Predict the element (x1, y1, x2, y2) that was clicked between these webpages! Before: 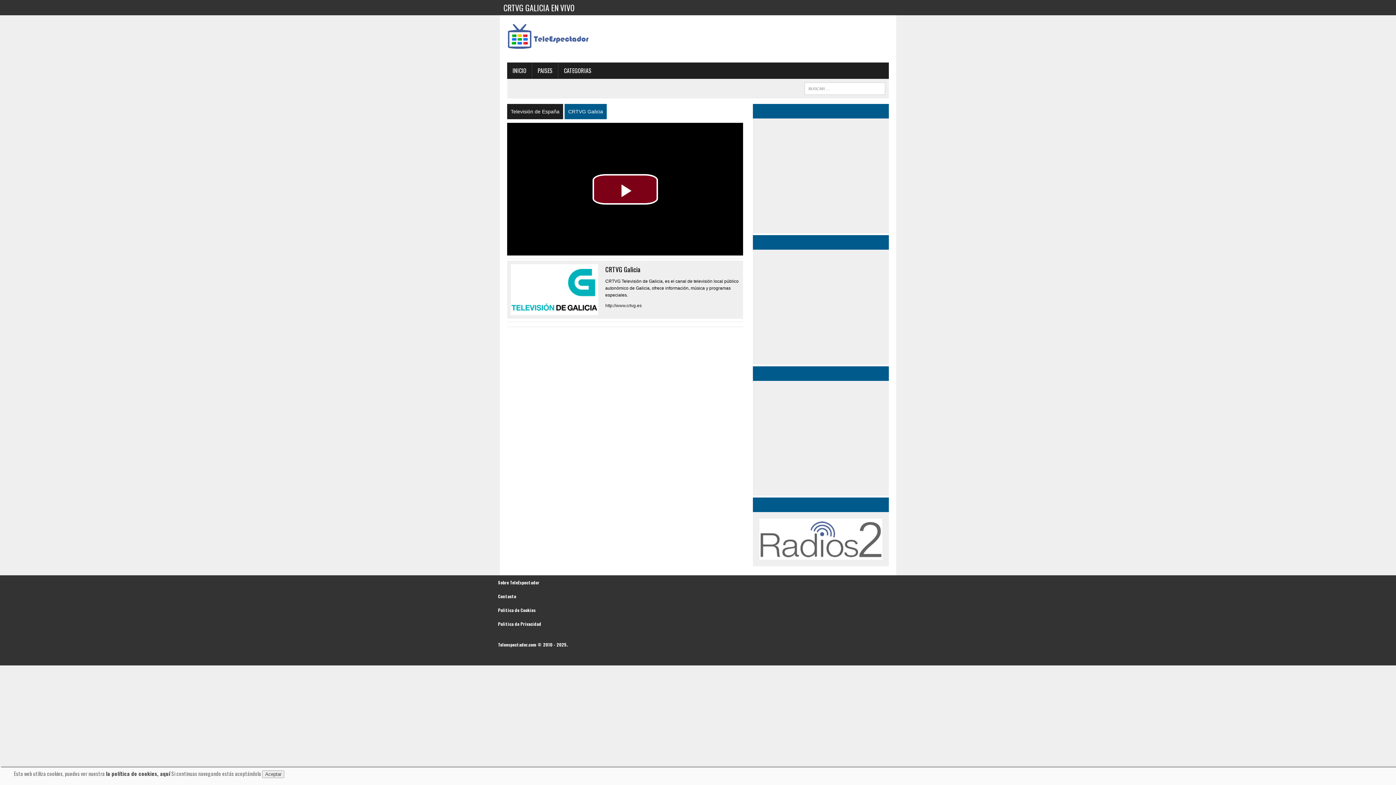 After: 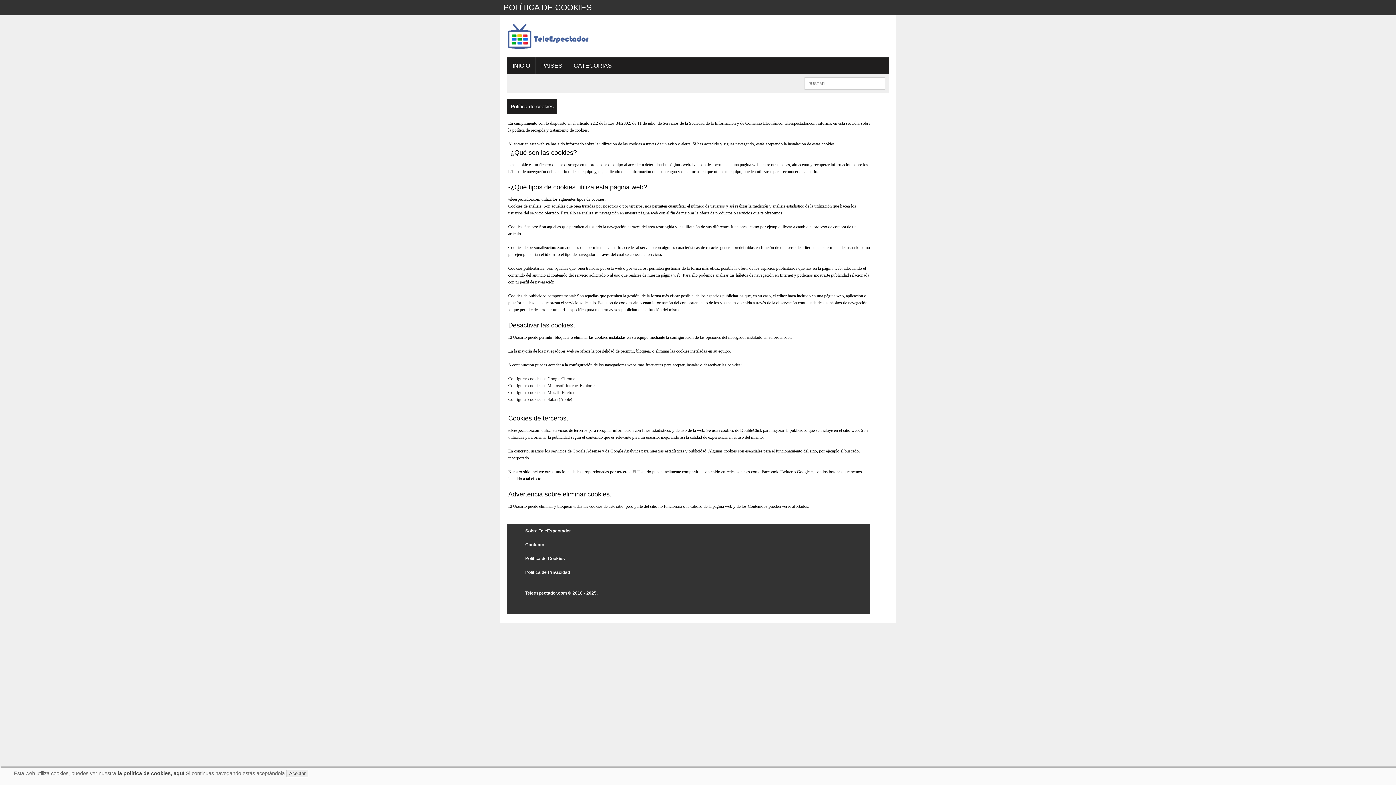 Action: bbox: (105, 770, 170, 777) label: la política de cookies, aquí